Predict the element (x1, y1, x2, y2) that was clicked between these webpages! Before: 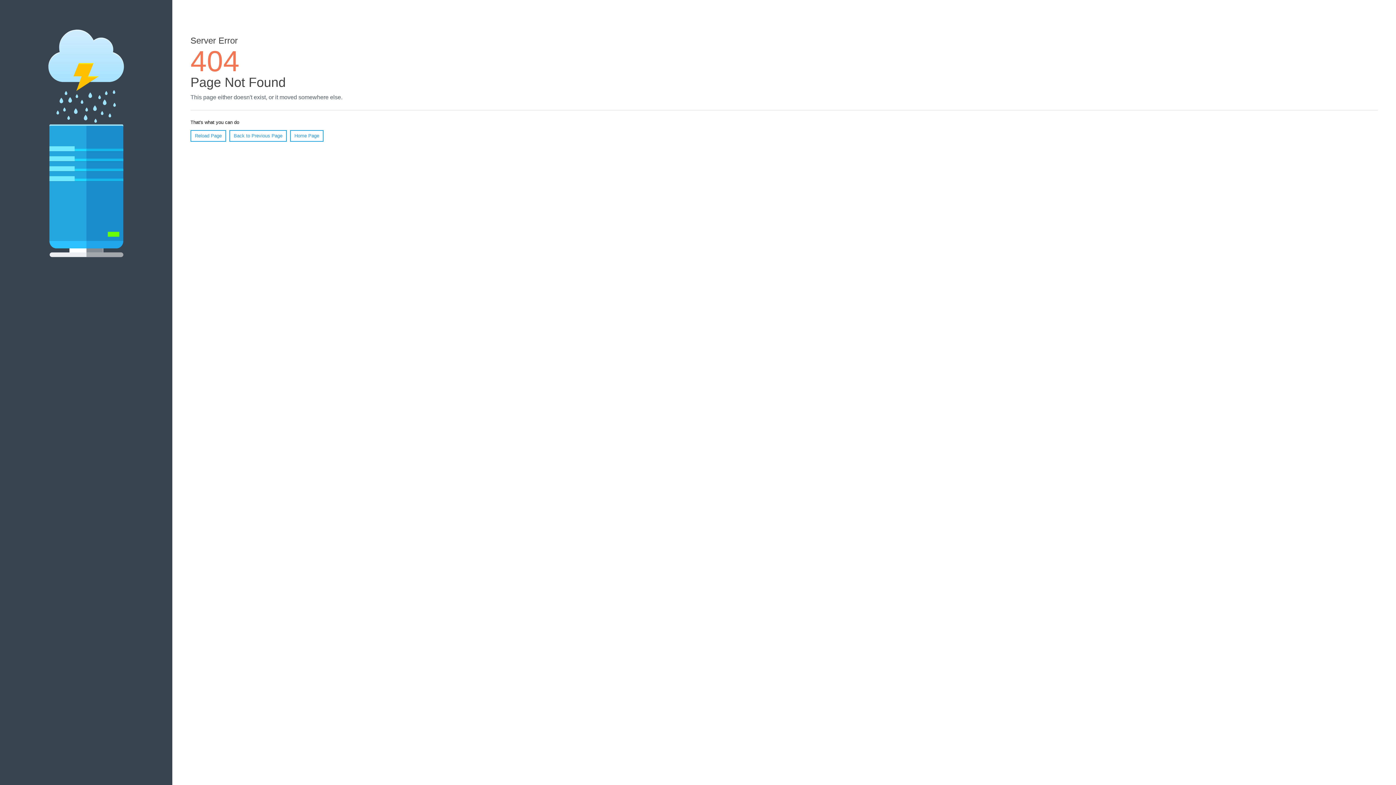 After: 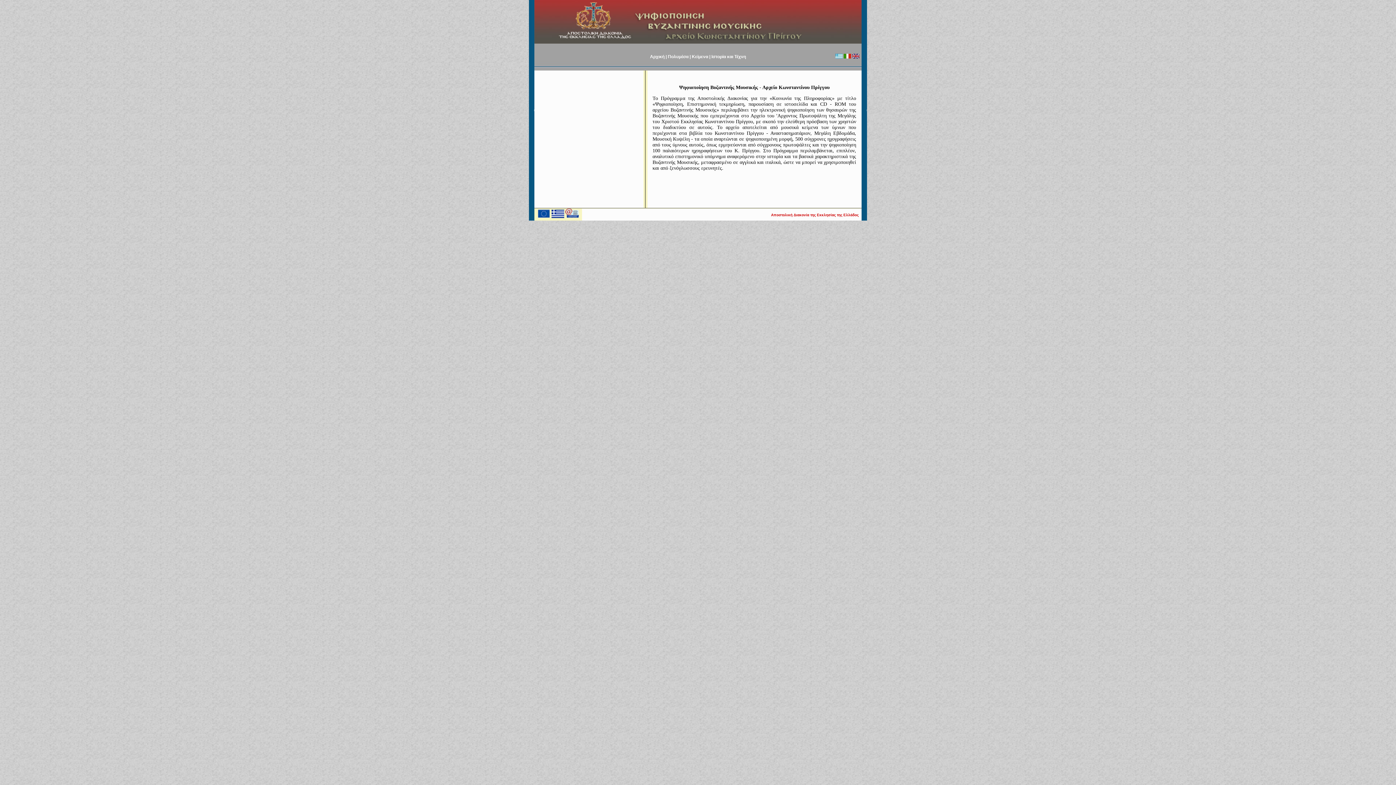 Action: label: Home Page bbox: (290, 130, 323, 141)